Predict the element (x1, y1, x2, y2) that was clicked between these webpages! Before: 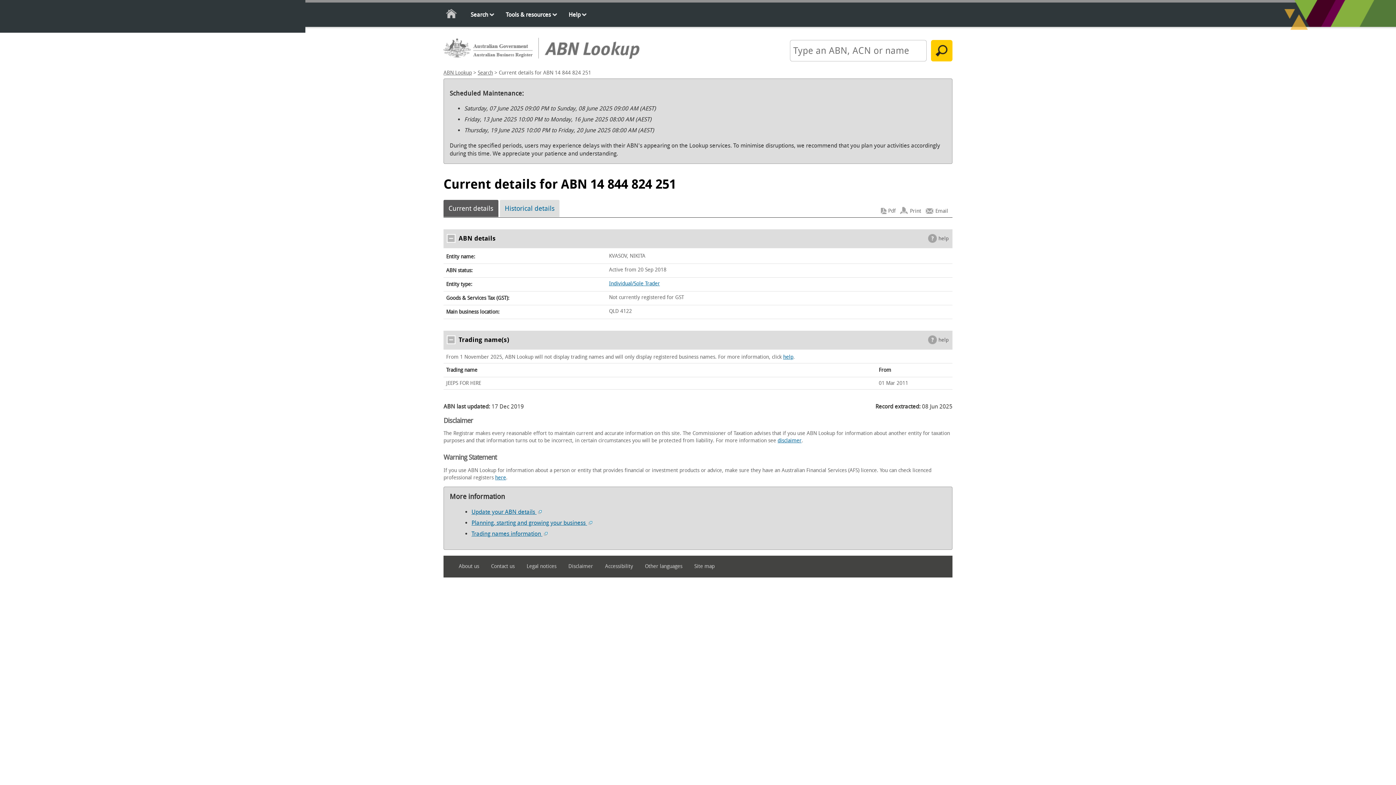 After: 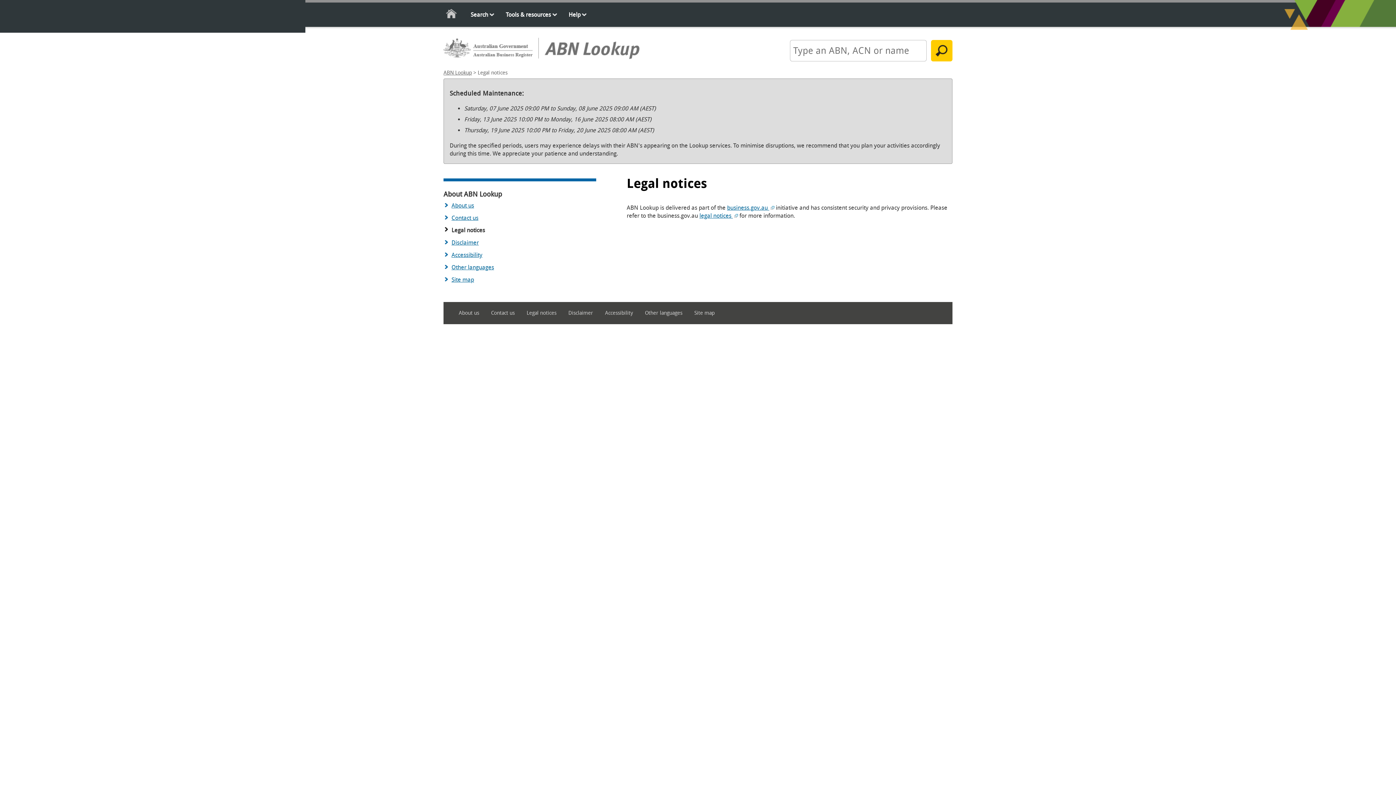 Action: bbox: (526, 561, 567, 572) label: Legal notices